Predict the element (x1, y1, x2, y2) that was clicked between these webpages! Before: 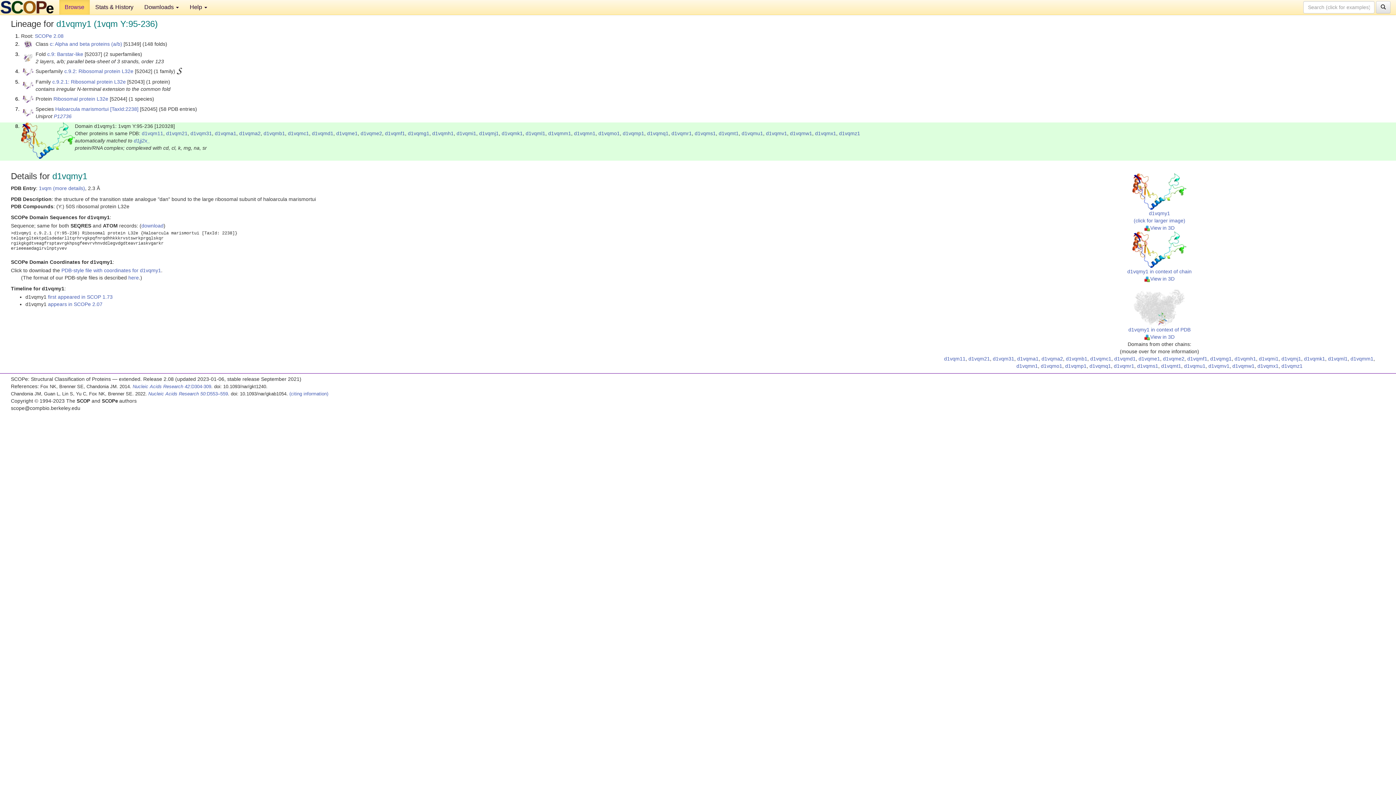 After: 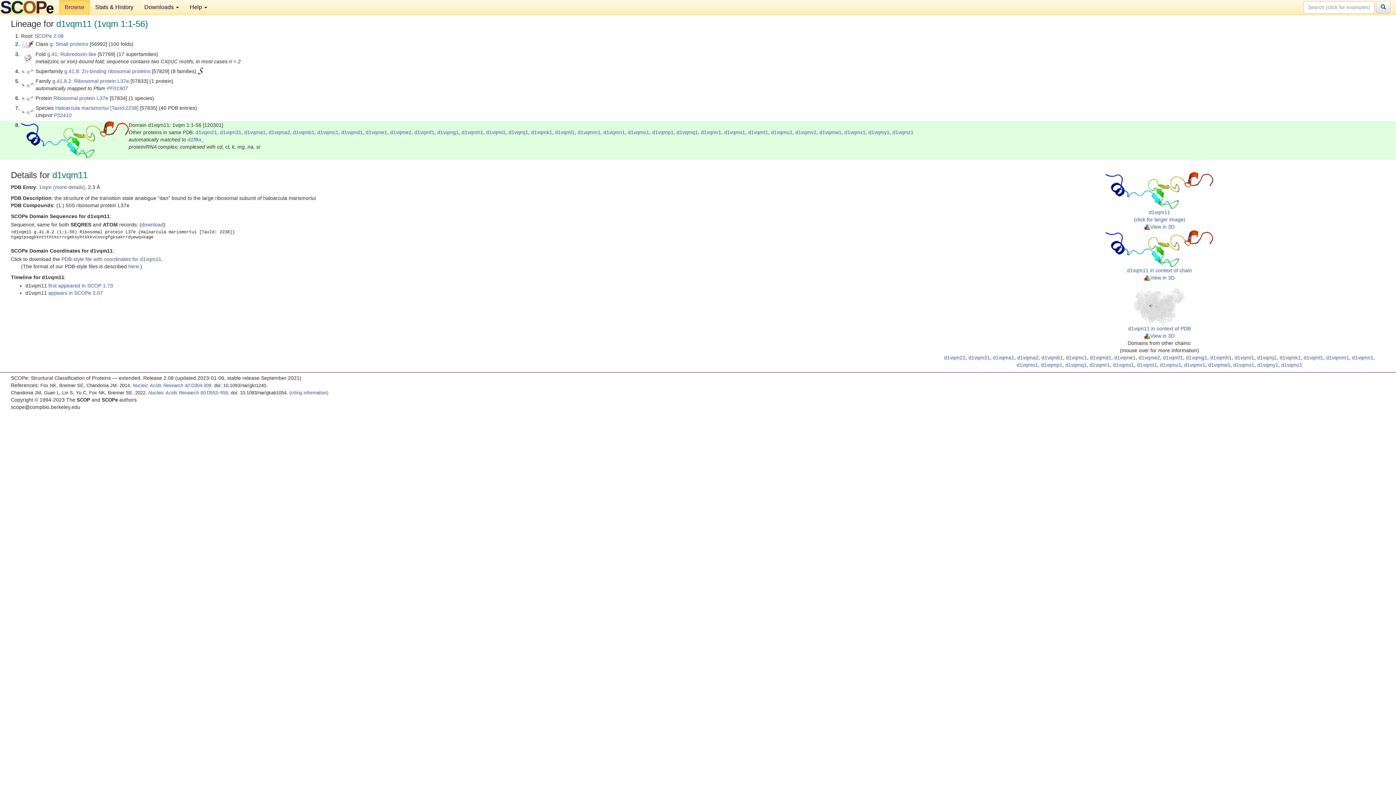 Action: bbox: (141, 130, 163, 136) label: d1vqm11